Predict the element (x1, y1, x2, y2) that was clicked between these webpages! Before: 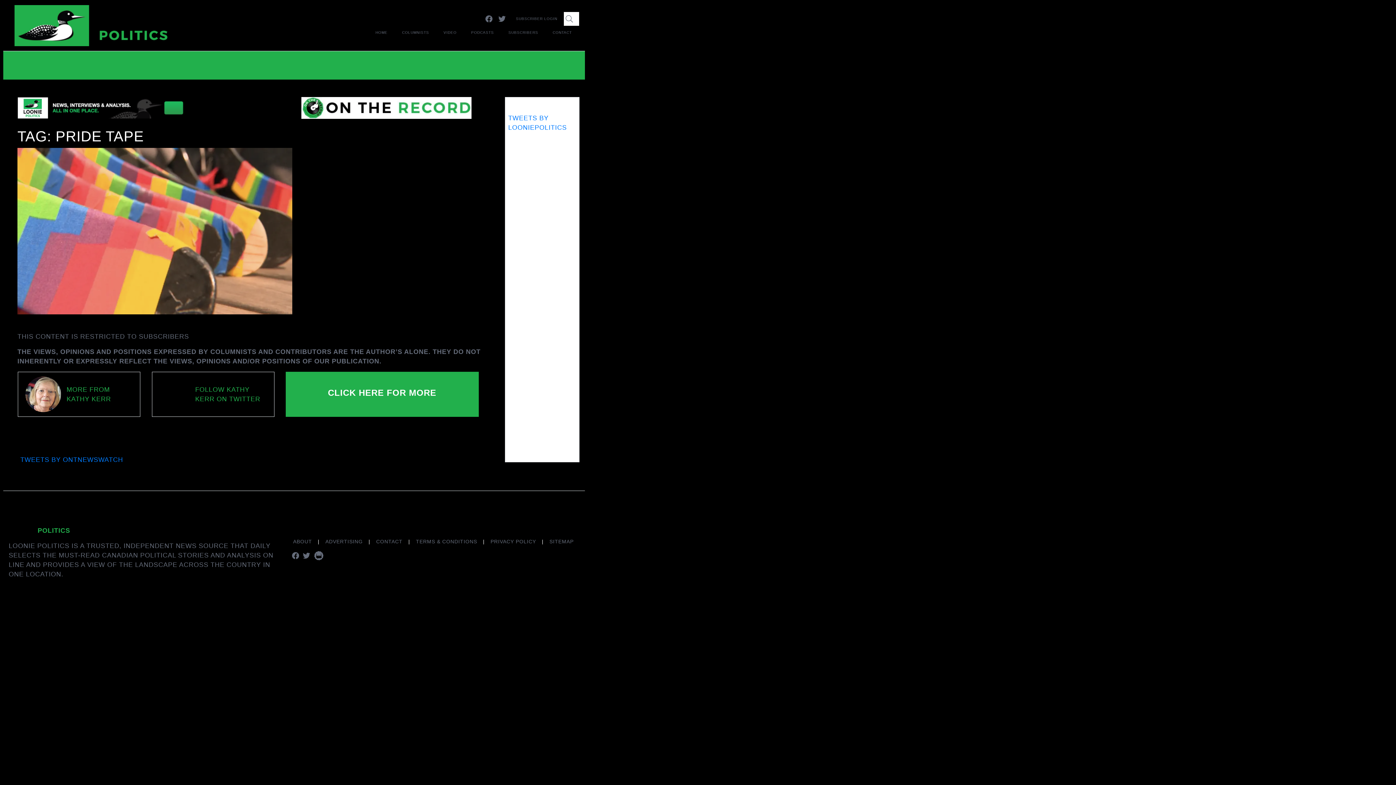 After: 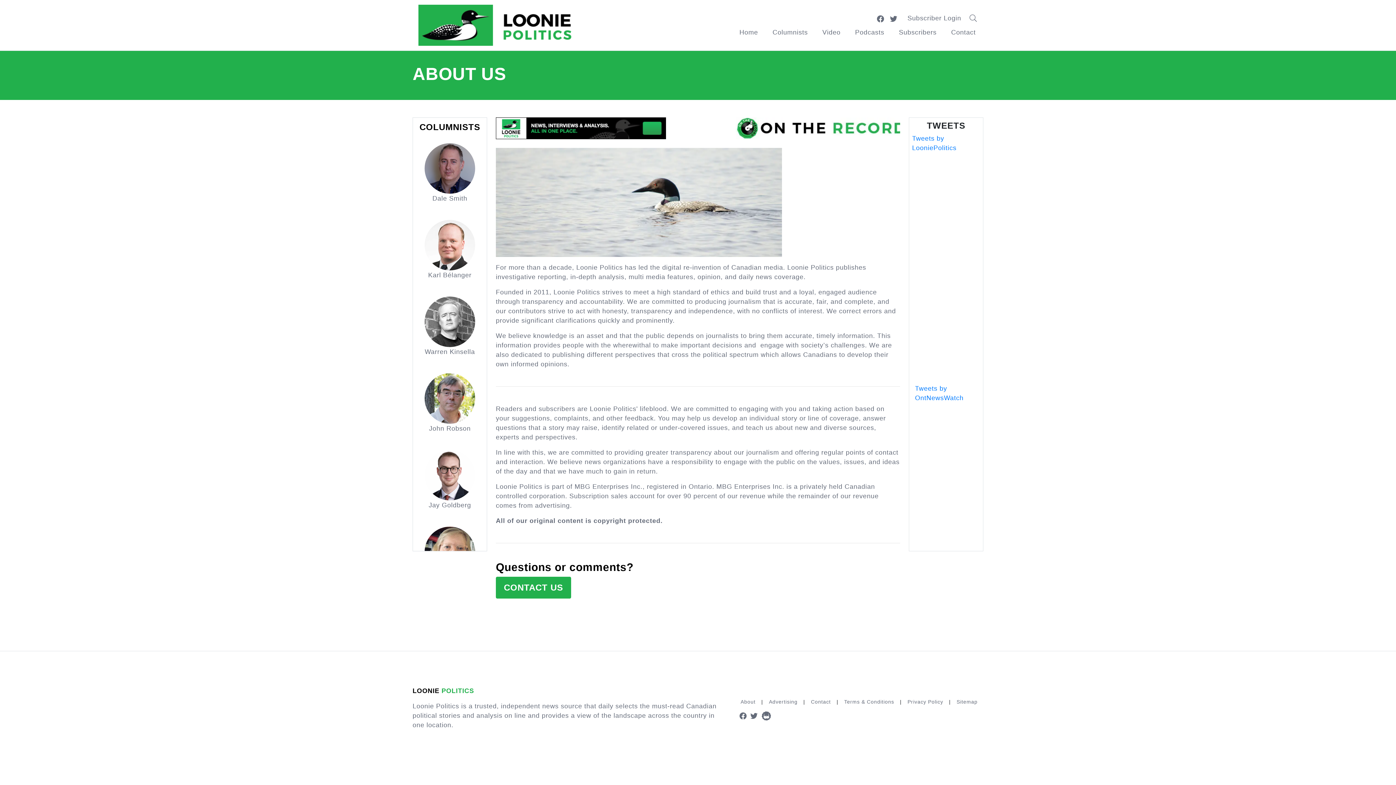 Action: label: ABOUT bbox: (287, 534, 317, 548)